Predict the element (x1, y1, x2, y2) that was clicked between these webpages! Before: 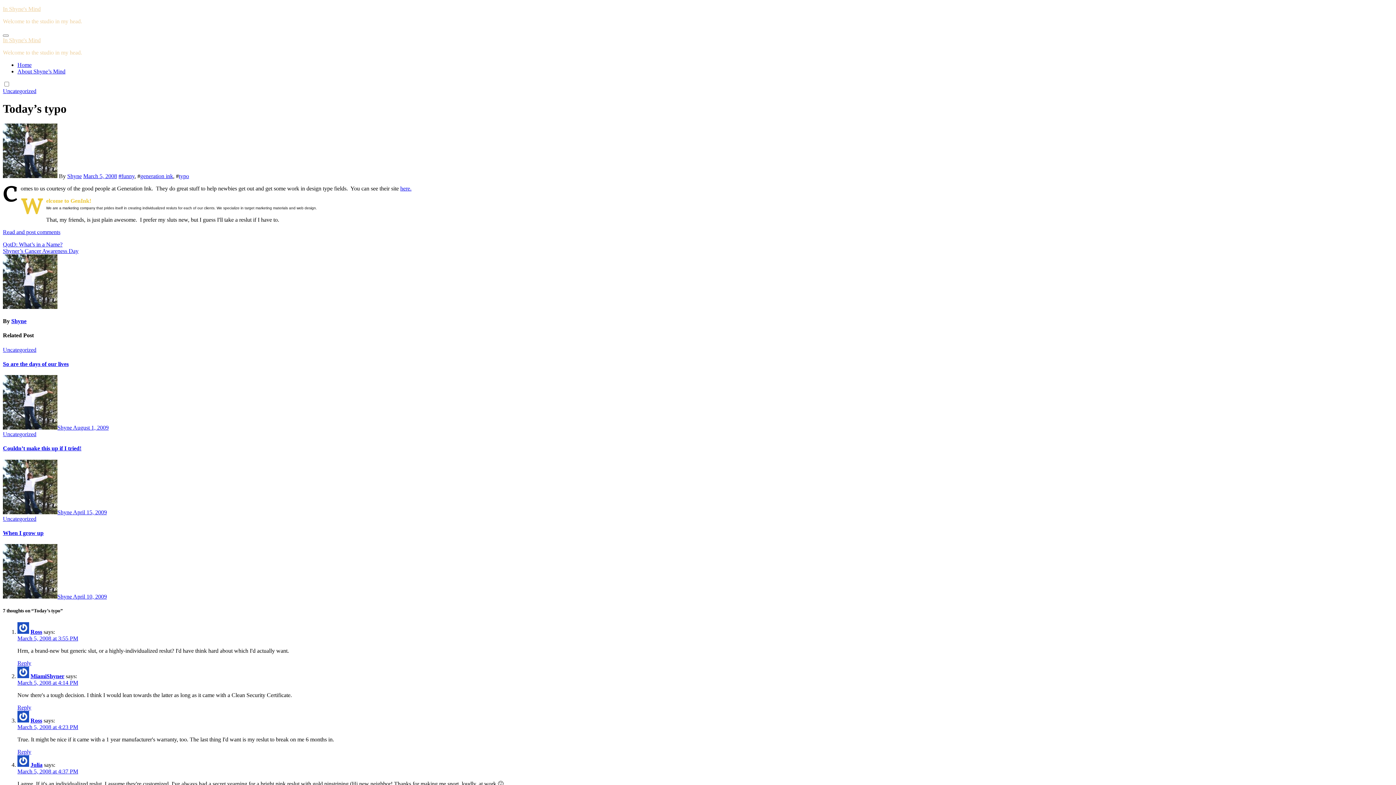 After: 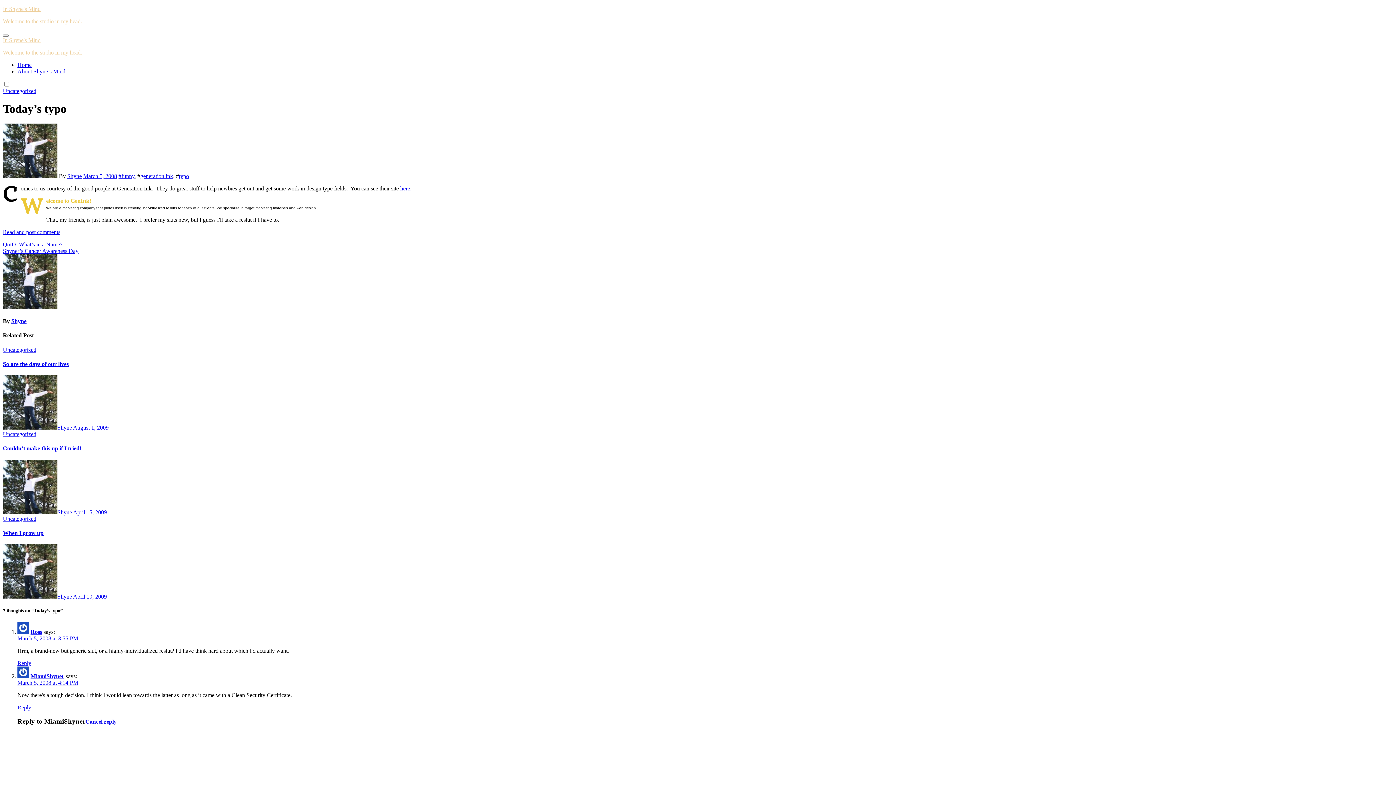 Action: bbox: (17, 704, 31, 710) label: Reply to MiamiShyner